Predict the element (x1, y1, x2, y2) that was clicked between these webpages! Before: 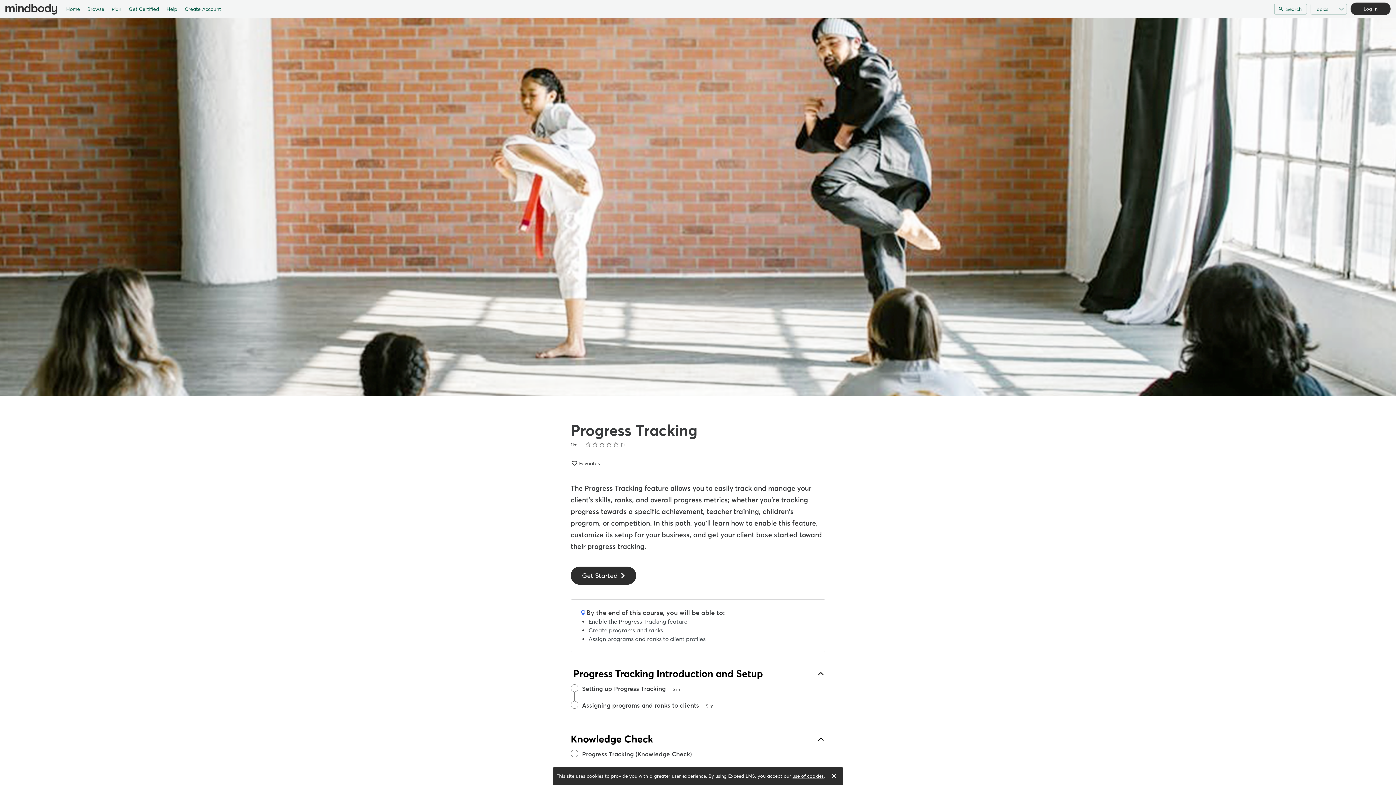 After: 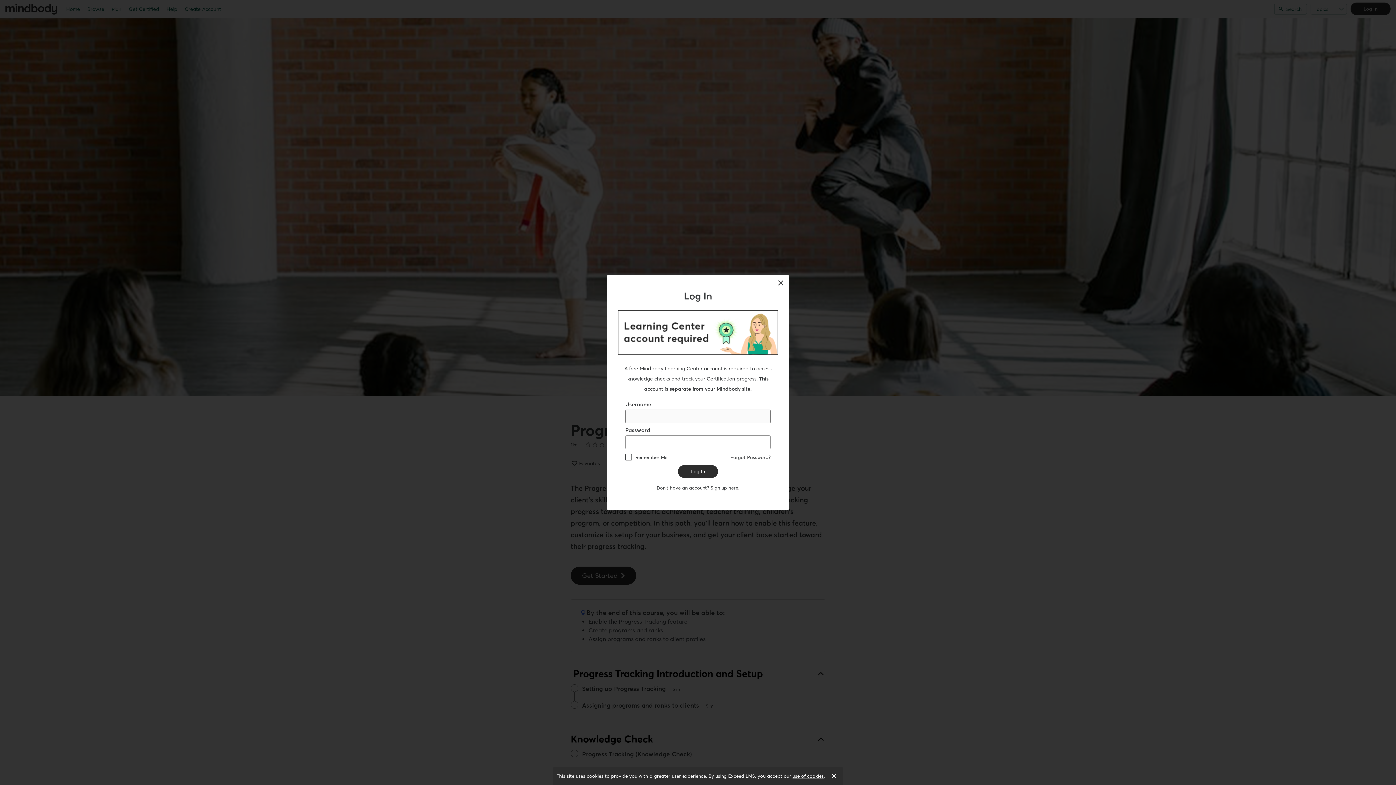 Action: bbox: (1350, 2, 1390, 15) label: Log In